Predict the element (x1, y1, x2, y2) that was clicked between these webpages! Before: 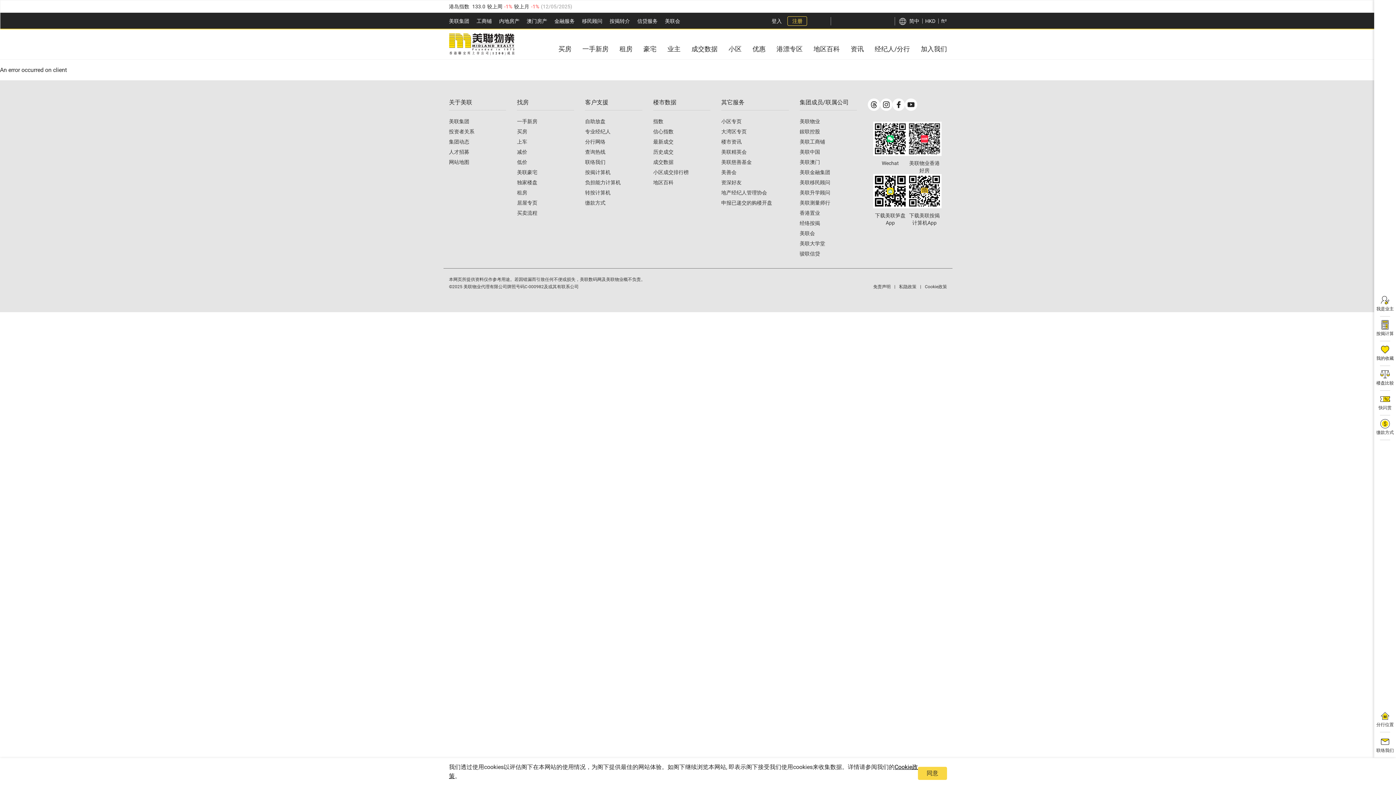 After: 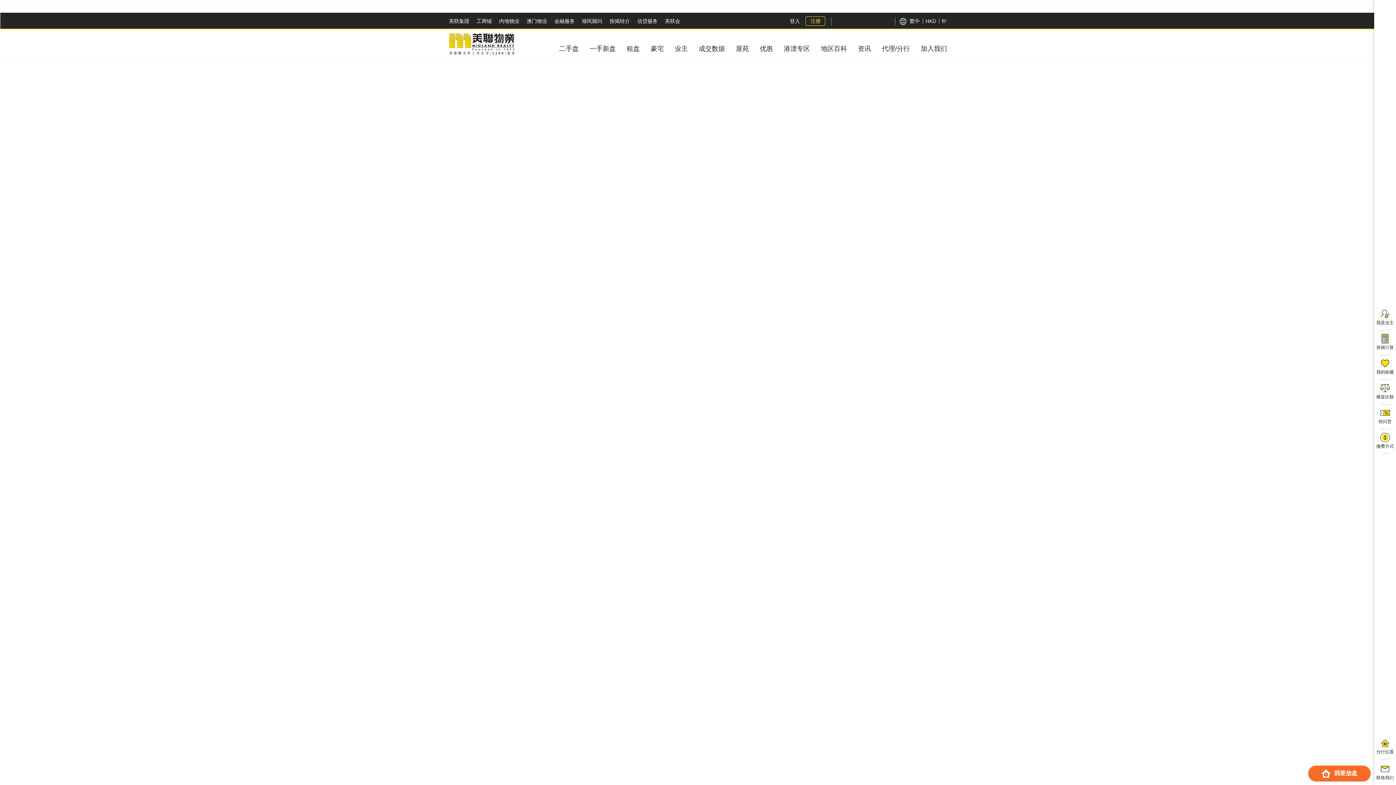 Action: label: 居屋专页 bbox: (517, 200, 537, 205)